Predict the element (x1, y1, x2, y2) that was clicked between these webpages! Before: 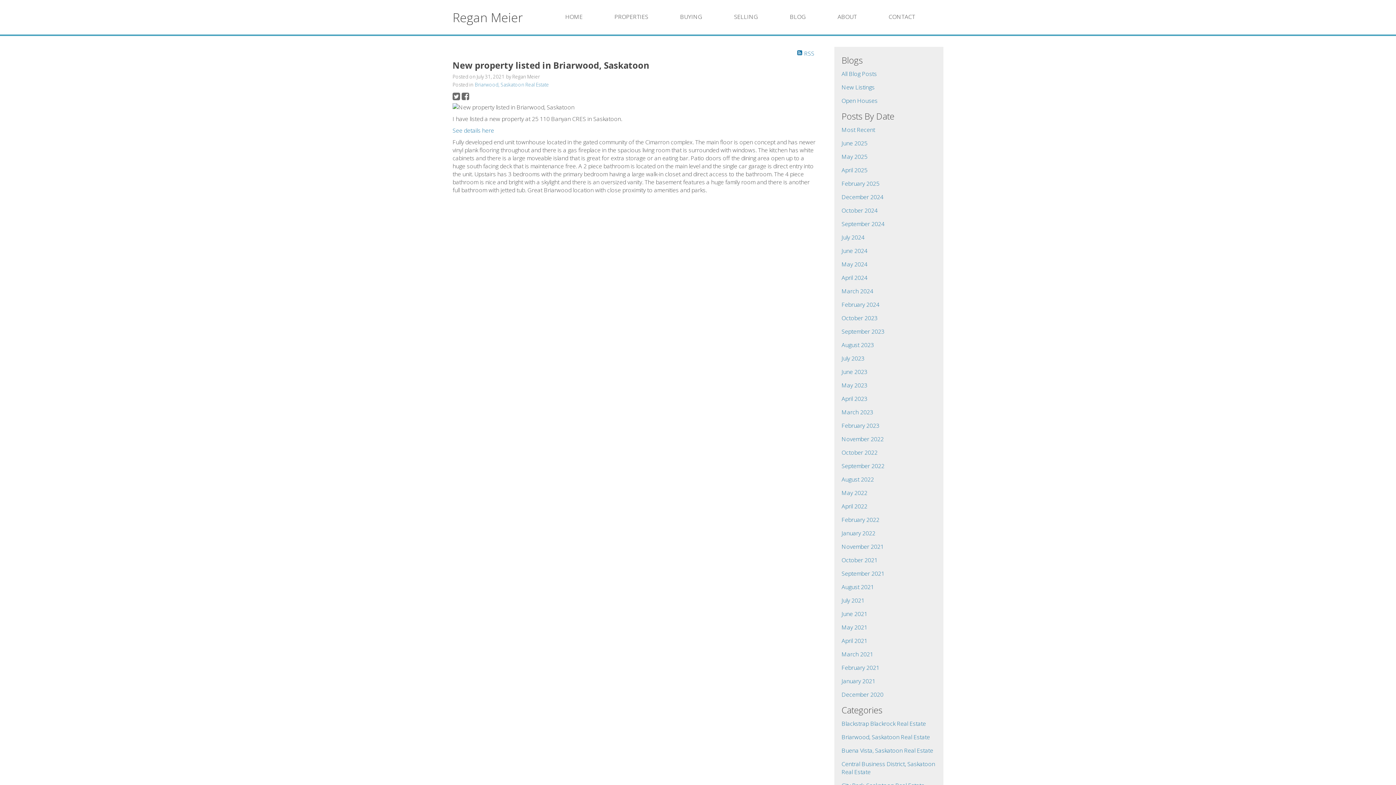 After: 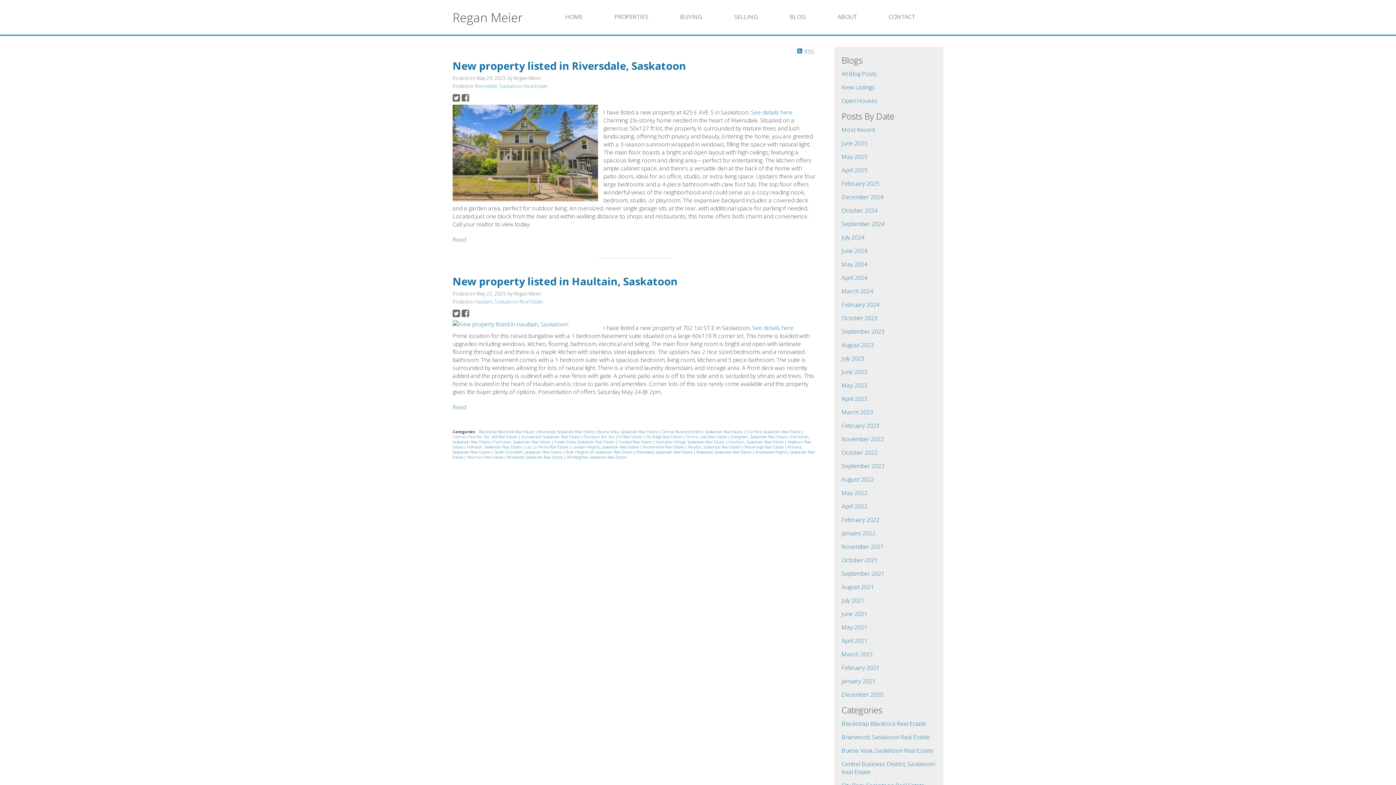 Action: bbox: (841, 152, 867, 160) label: May 2025